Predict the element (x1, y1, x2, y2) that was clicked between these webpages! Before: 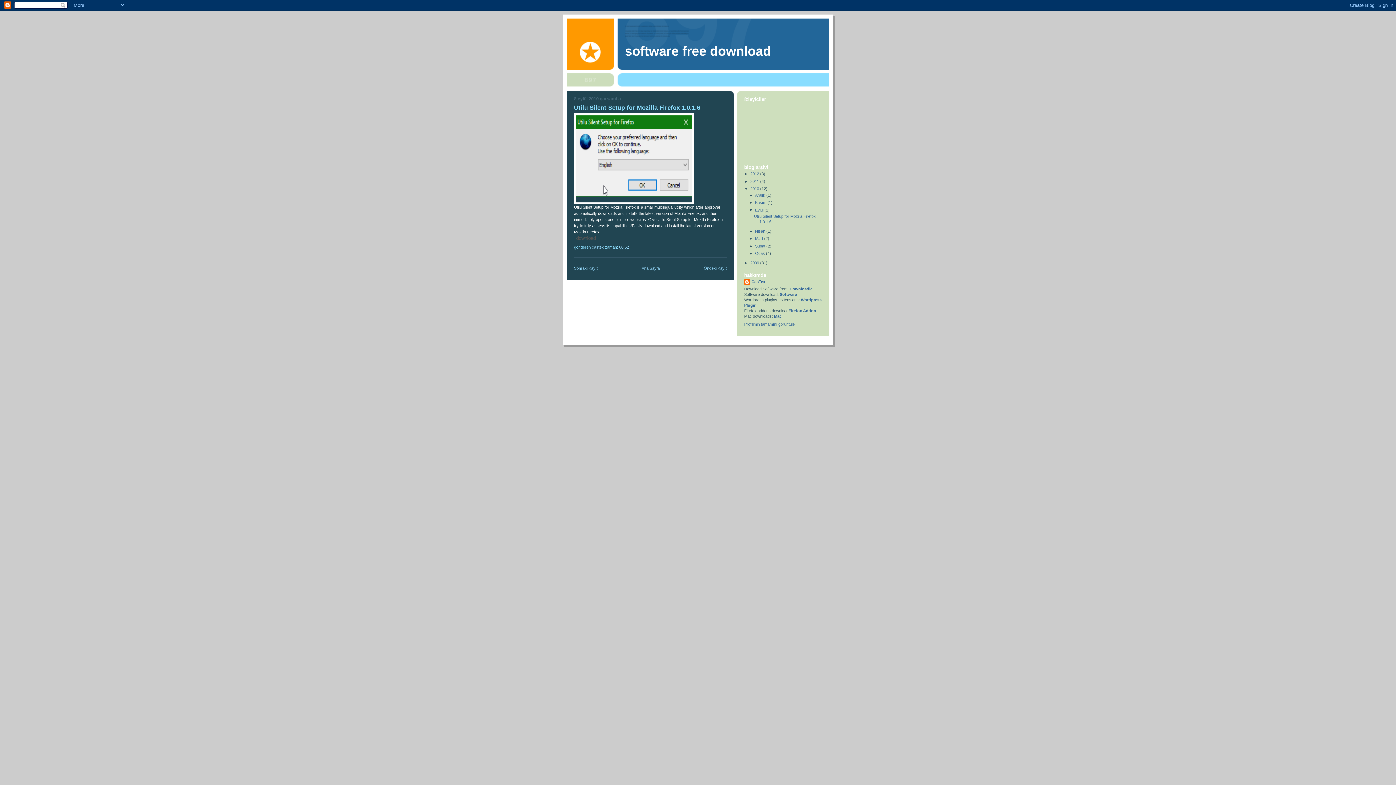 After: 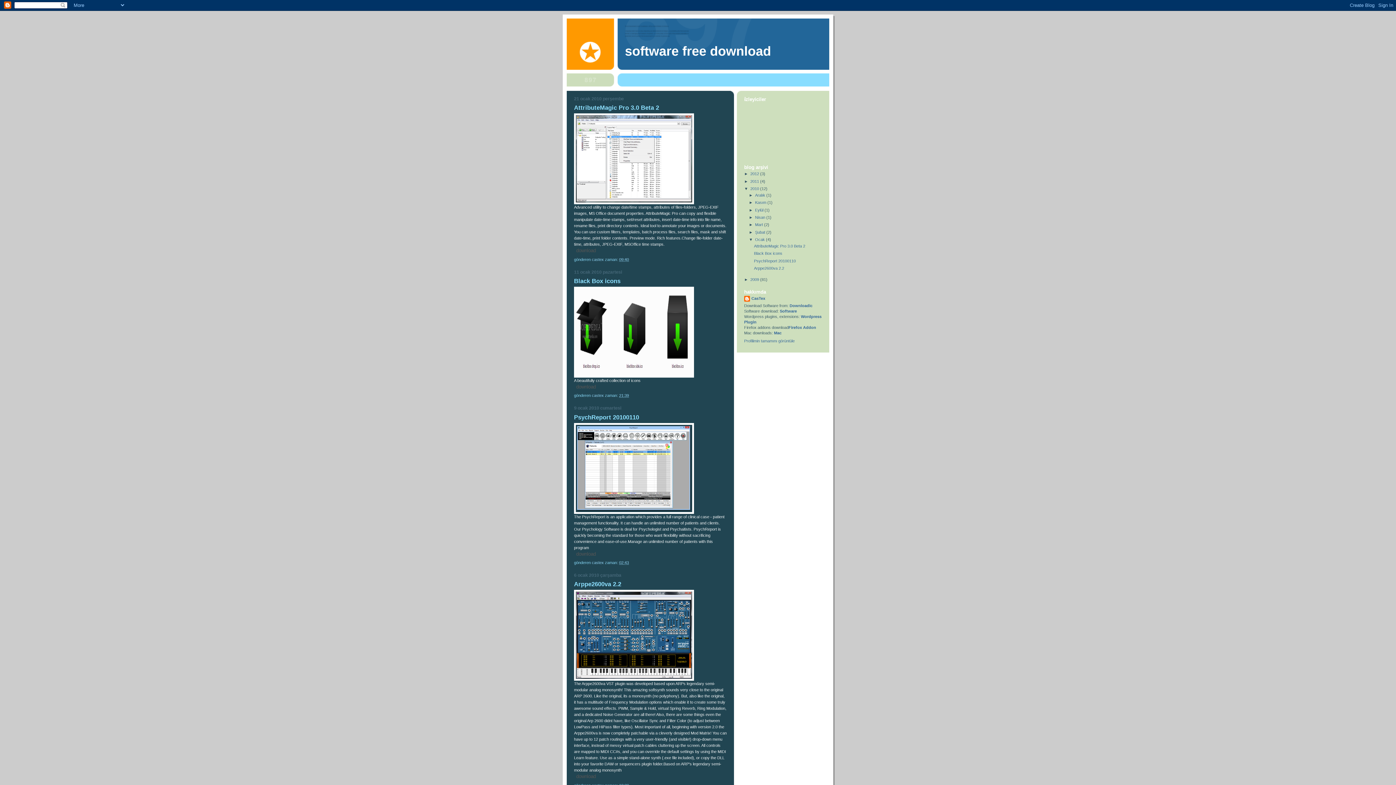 Action: label: Ocak  bbox: (755, 251, 766, 255)